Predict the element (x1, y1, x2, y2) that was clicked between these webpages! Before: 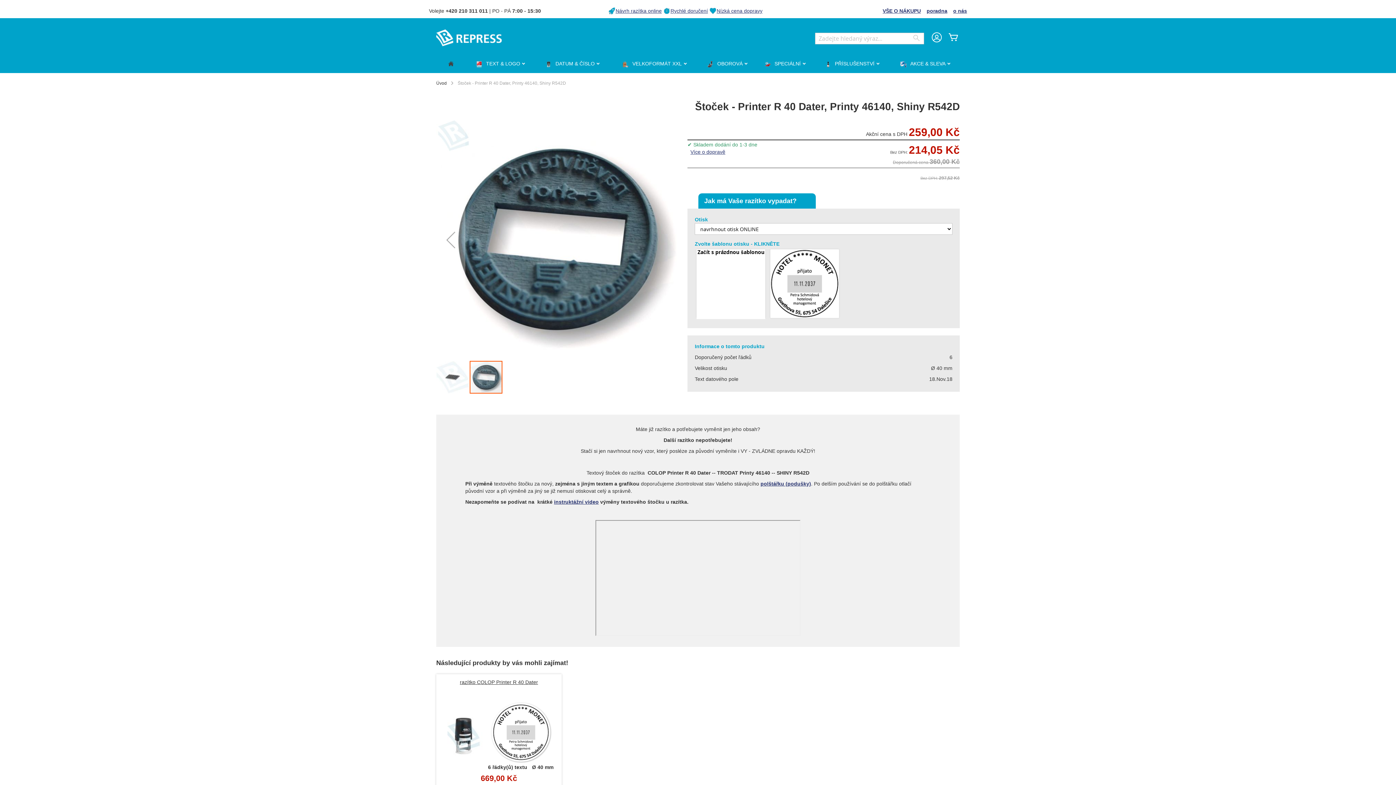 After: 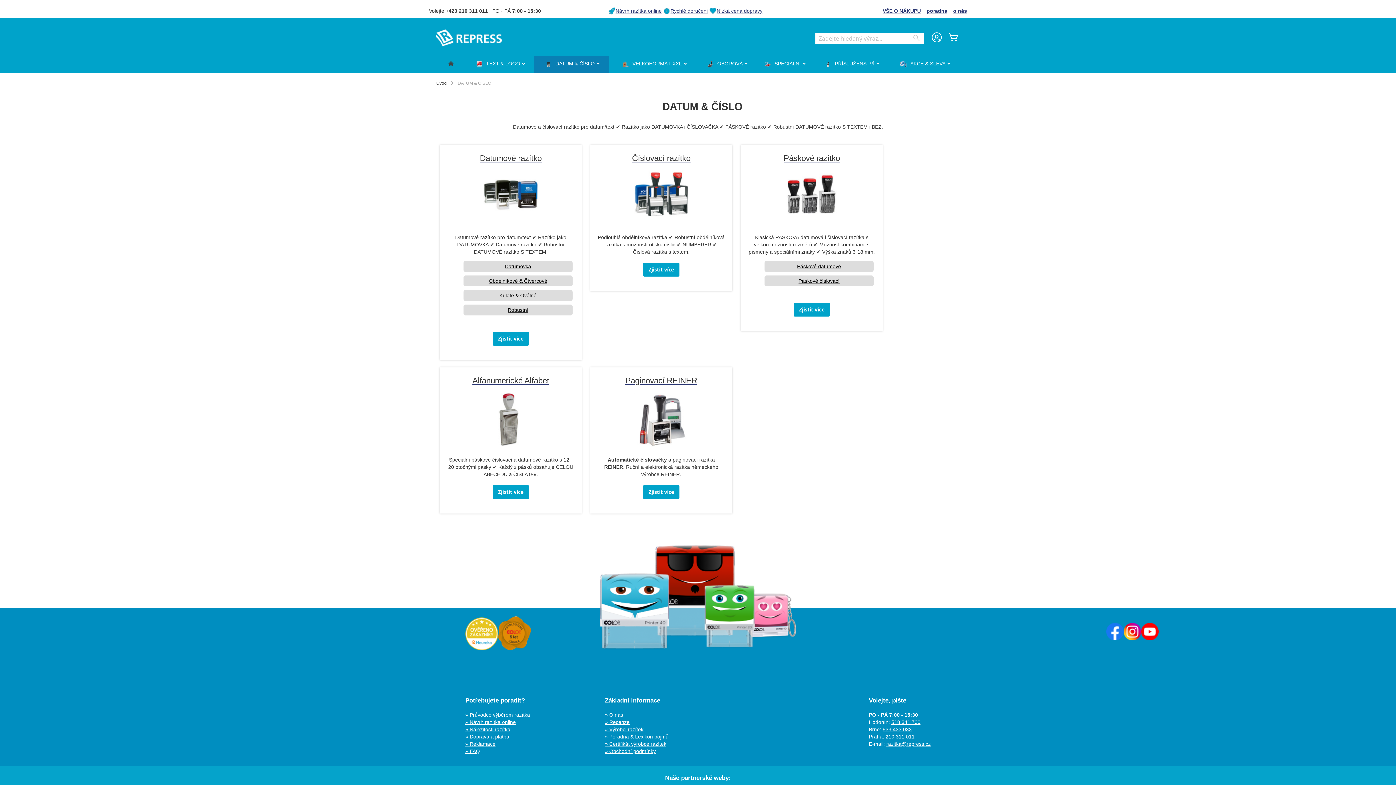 Action: label: DATUM & ČÍSLO  bbox: (534, 55, 609, 73)